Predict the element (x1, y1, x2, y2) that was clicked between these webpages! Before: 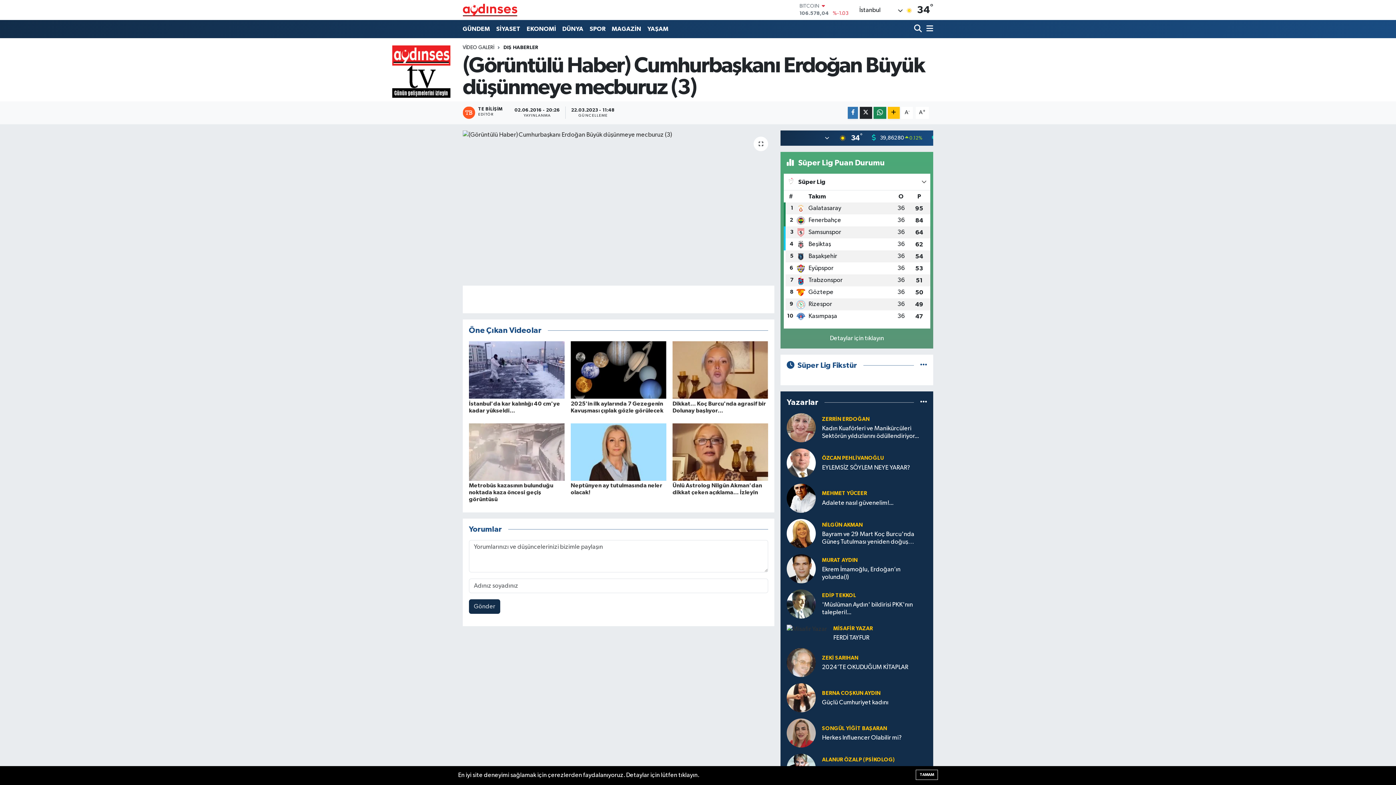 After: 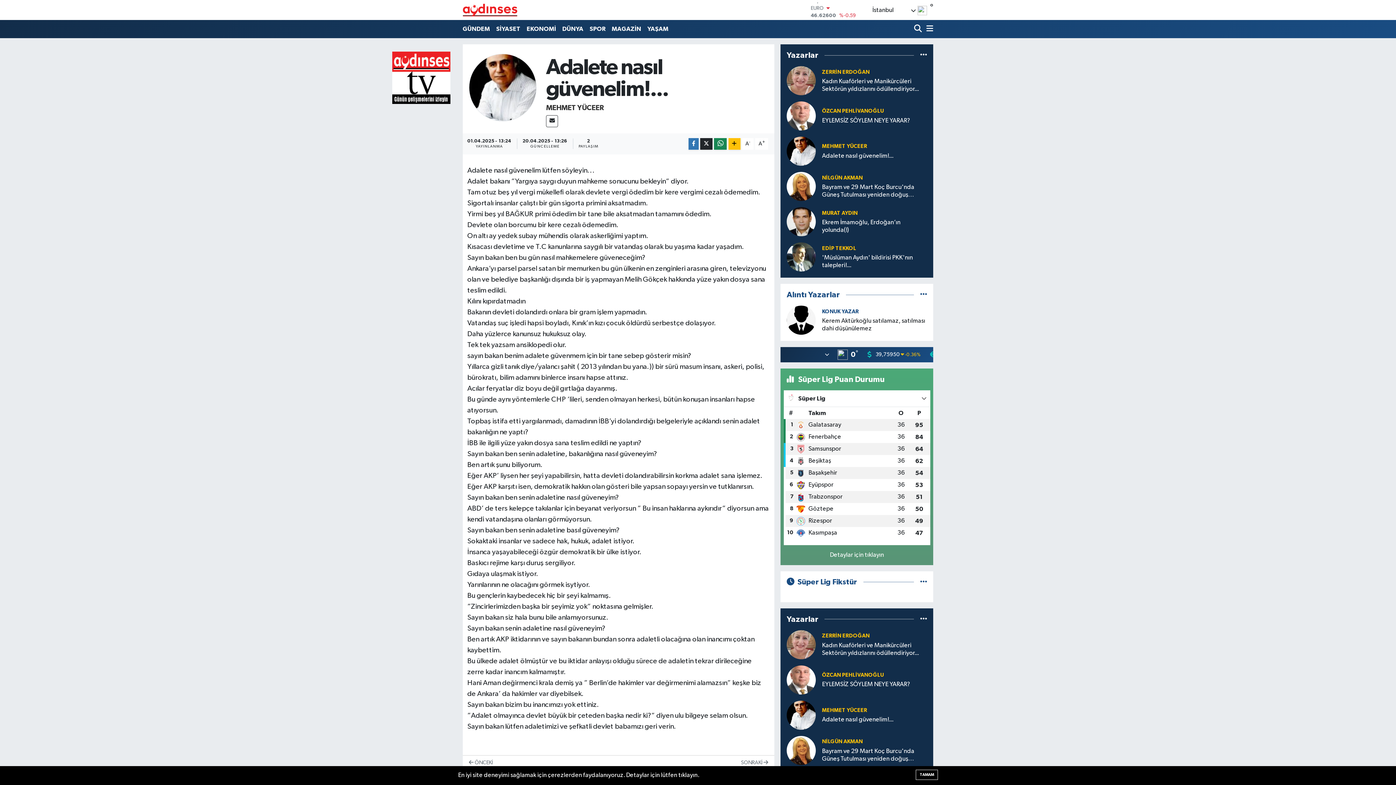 Action: bbox: (822, 499, 927, 507) label: Adalete nasıl güvenelim!...